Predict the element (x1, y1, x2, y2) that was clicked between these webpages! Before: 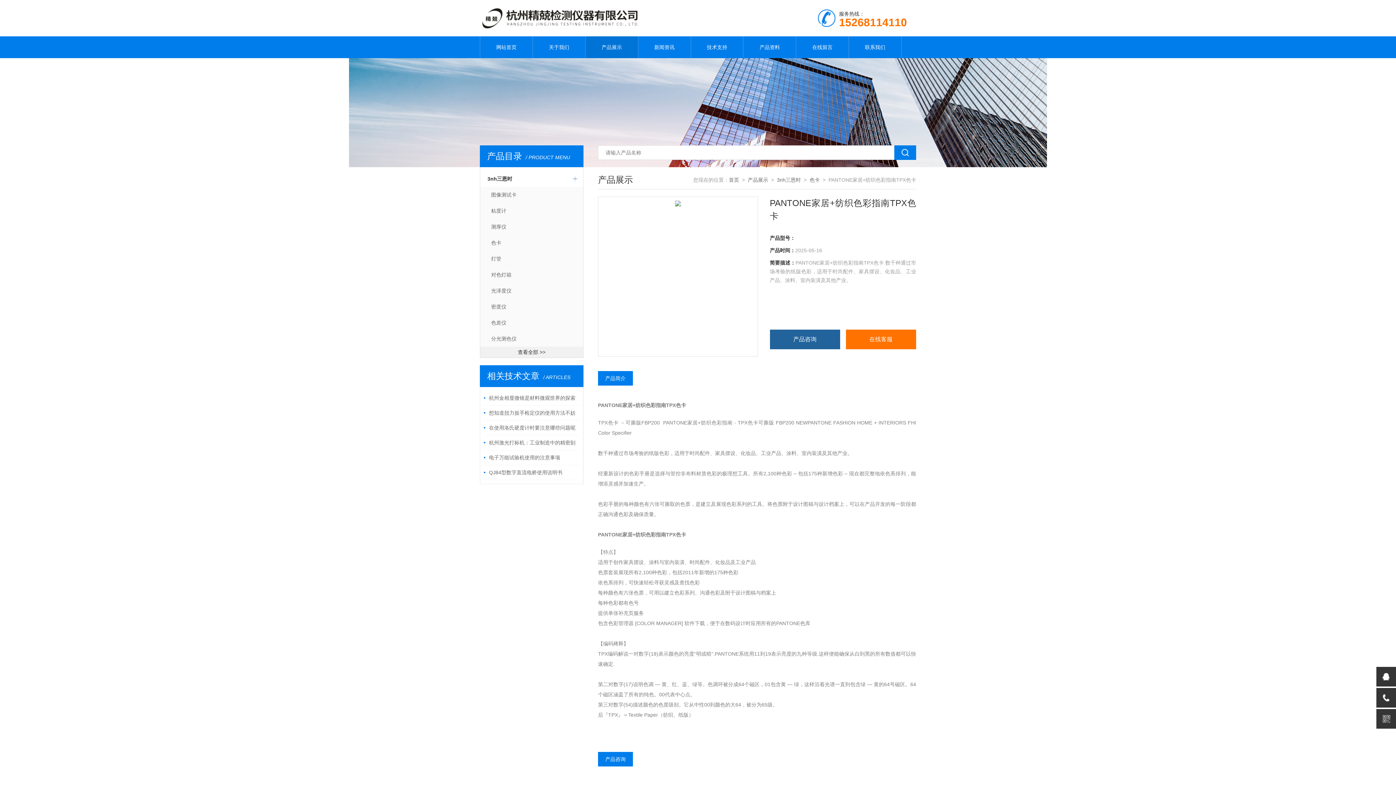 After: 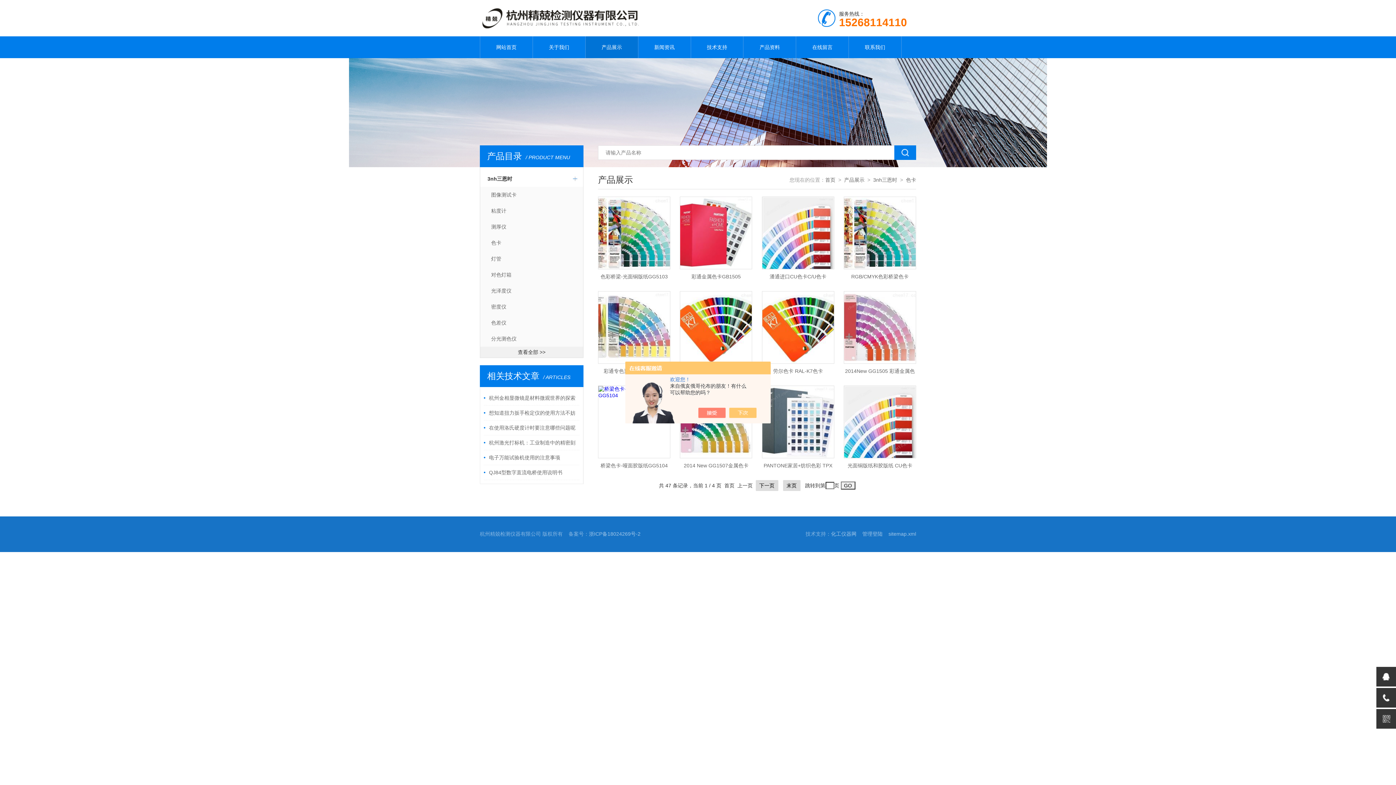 Action: bbox: (480, 234, 583, 250) label: 色卡